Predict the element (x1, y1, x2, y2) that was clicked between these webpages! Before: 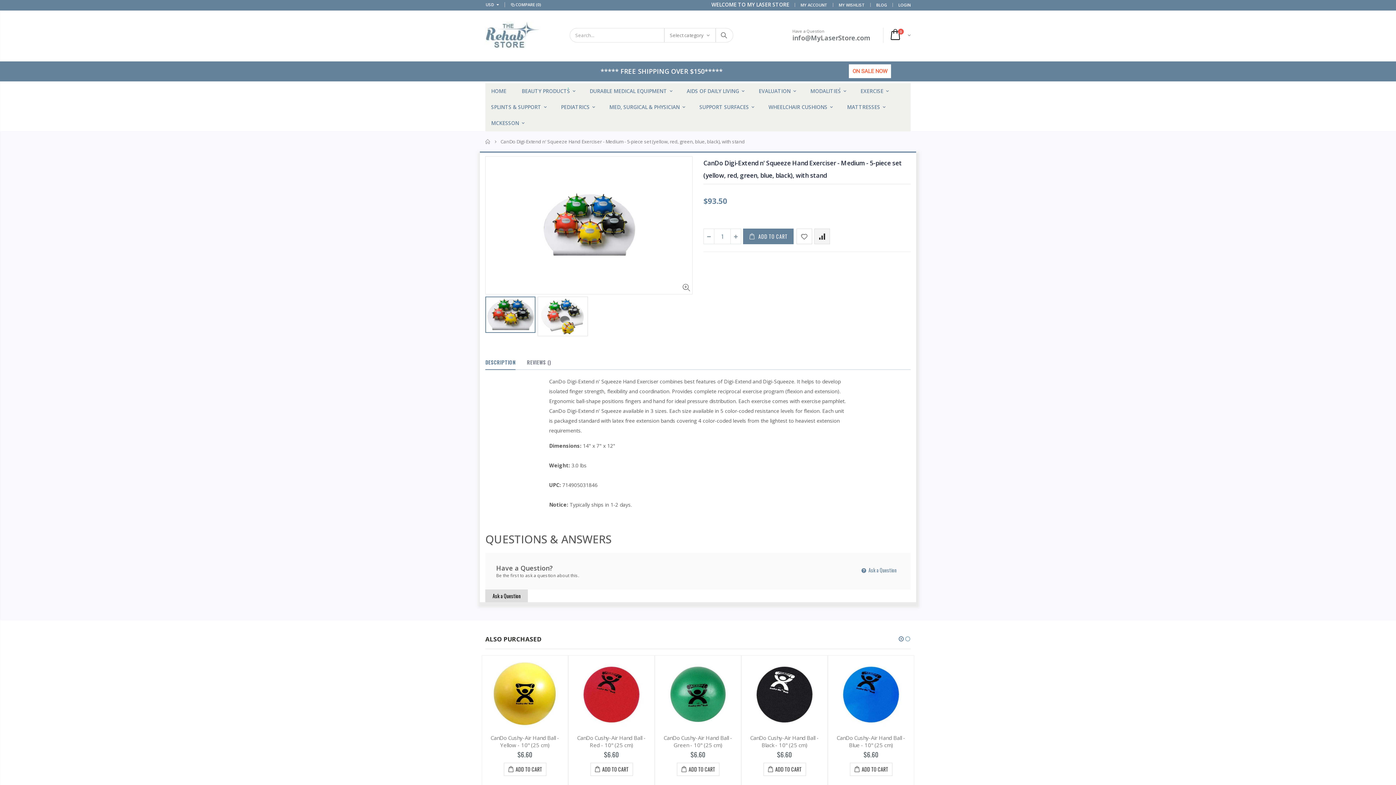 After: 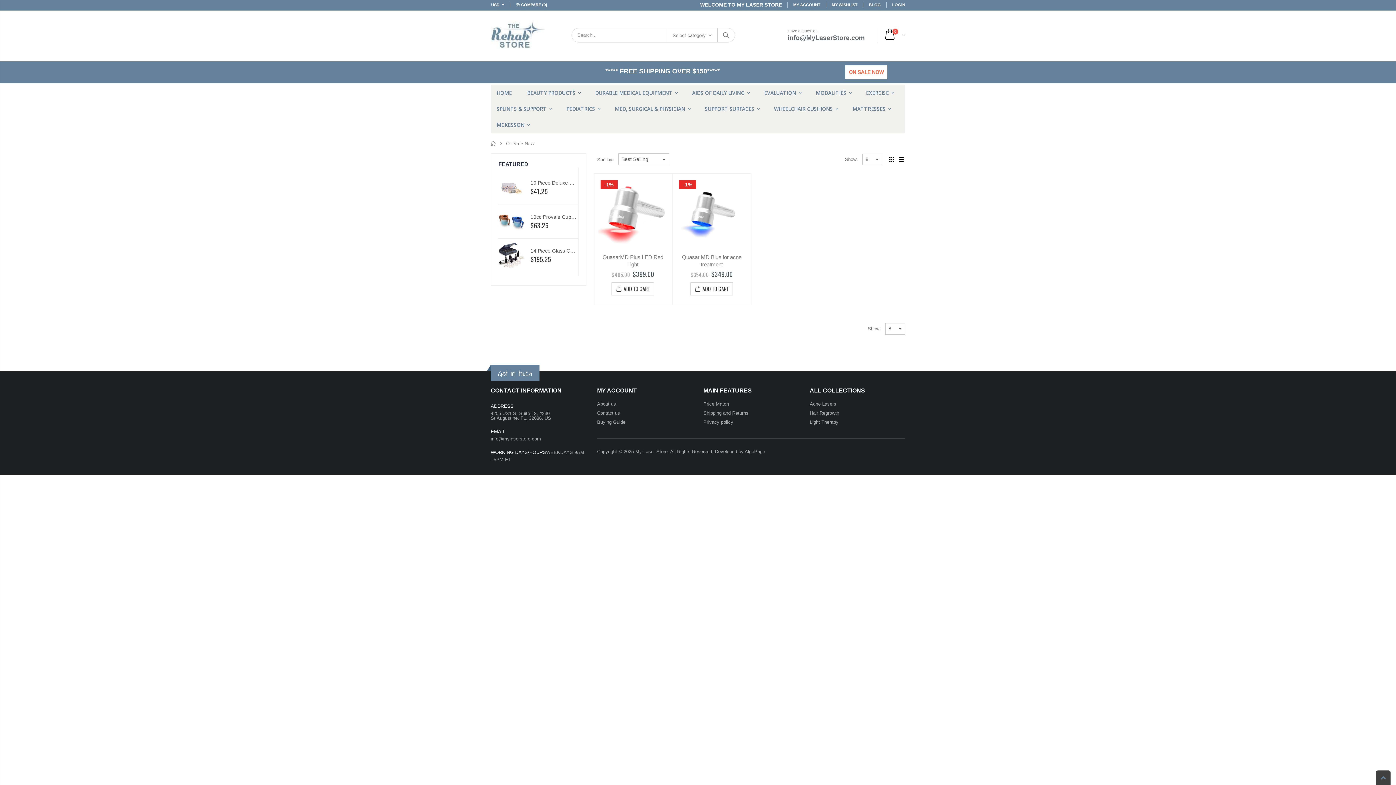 Action: bbox: (849, 64, 891, 78) label: ON SALE NOW